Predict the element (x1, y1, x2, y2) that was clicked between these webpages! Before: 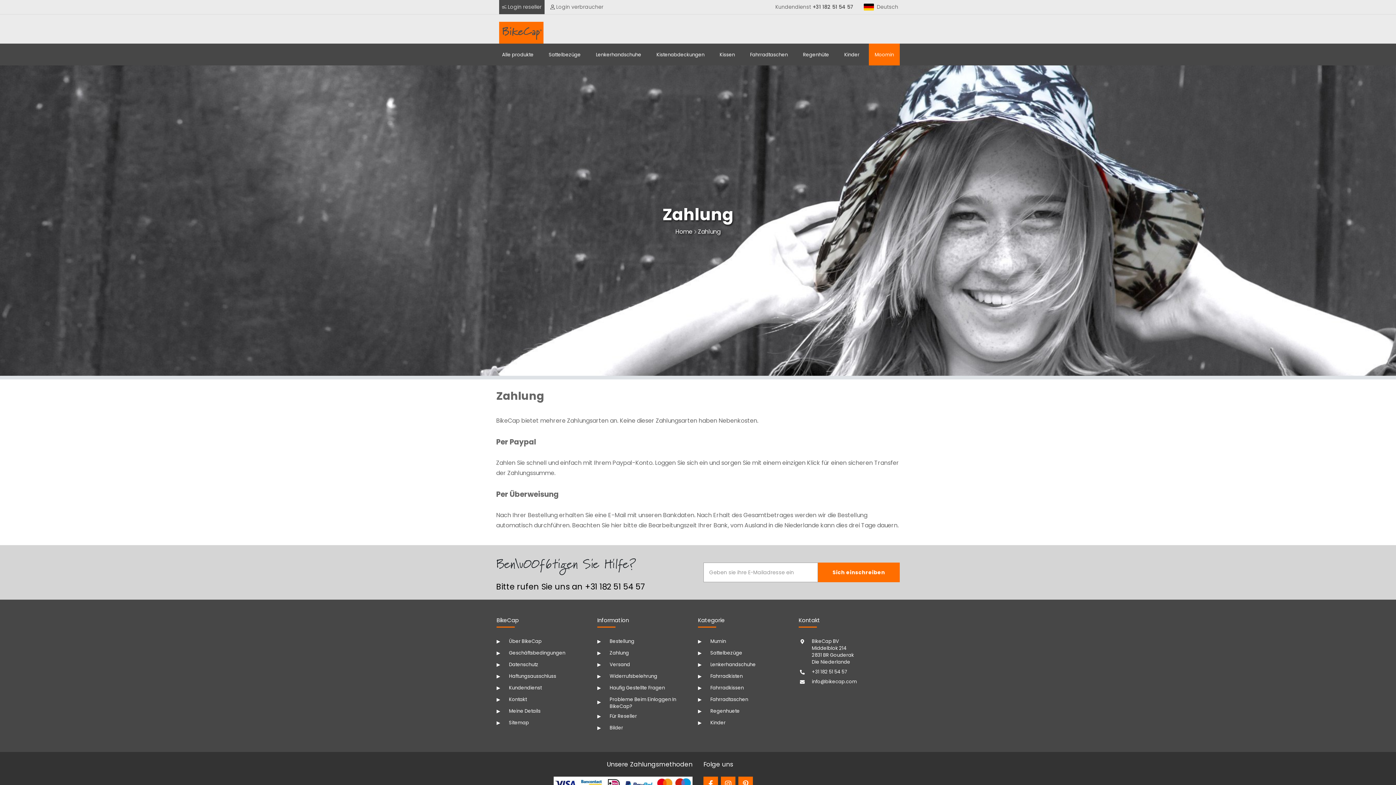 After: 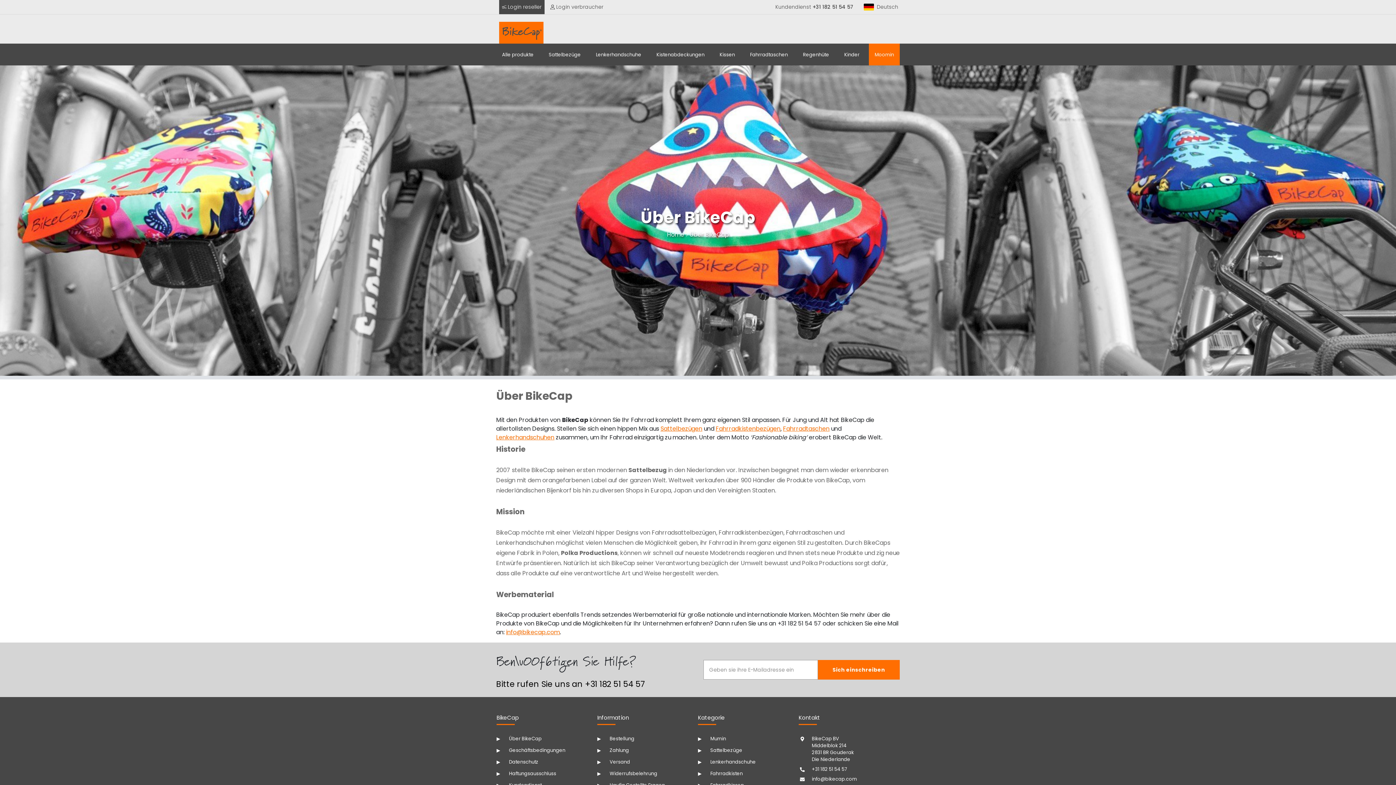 Action: label: Über BikeCap bbox: (496, 636, 597, 648)